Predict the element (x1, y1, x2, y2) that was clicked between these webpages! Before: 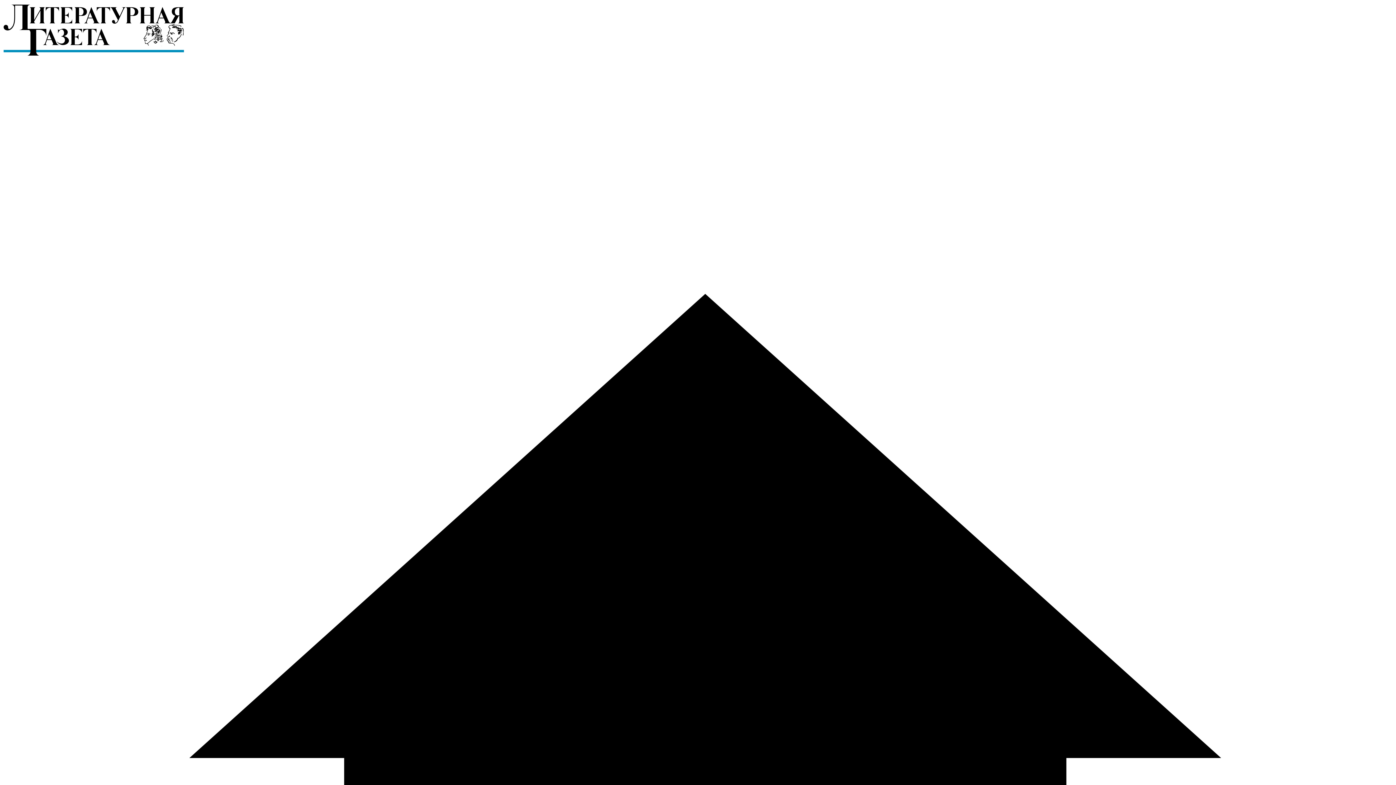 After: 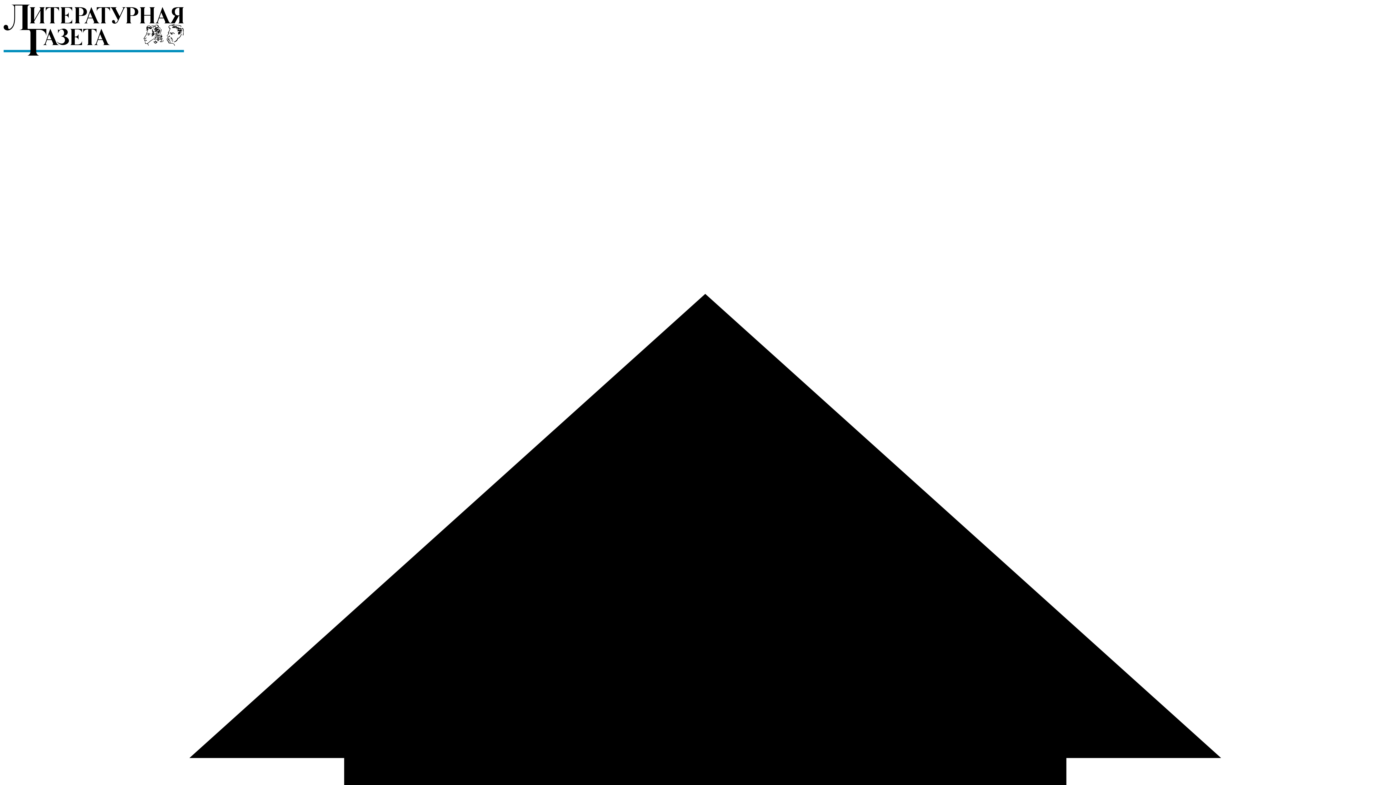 Action: bbox: (2, 52, 184, 58)